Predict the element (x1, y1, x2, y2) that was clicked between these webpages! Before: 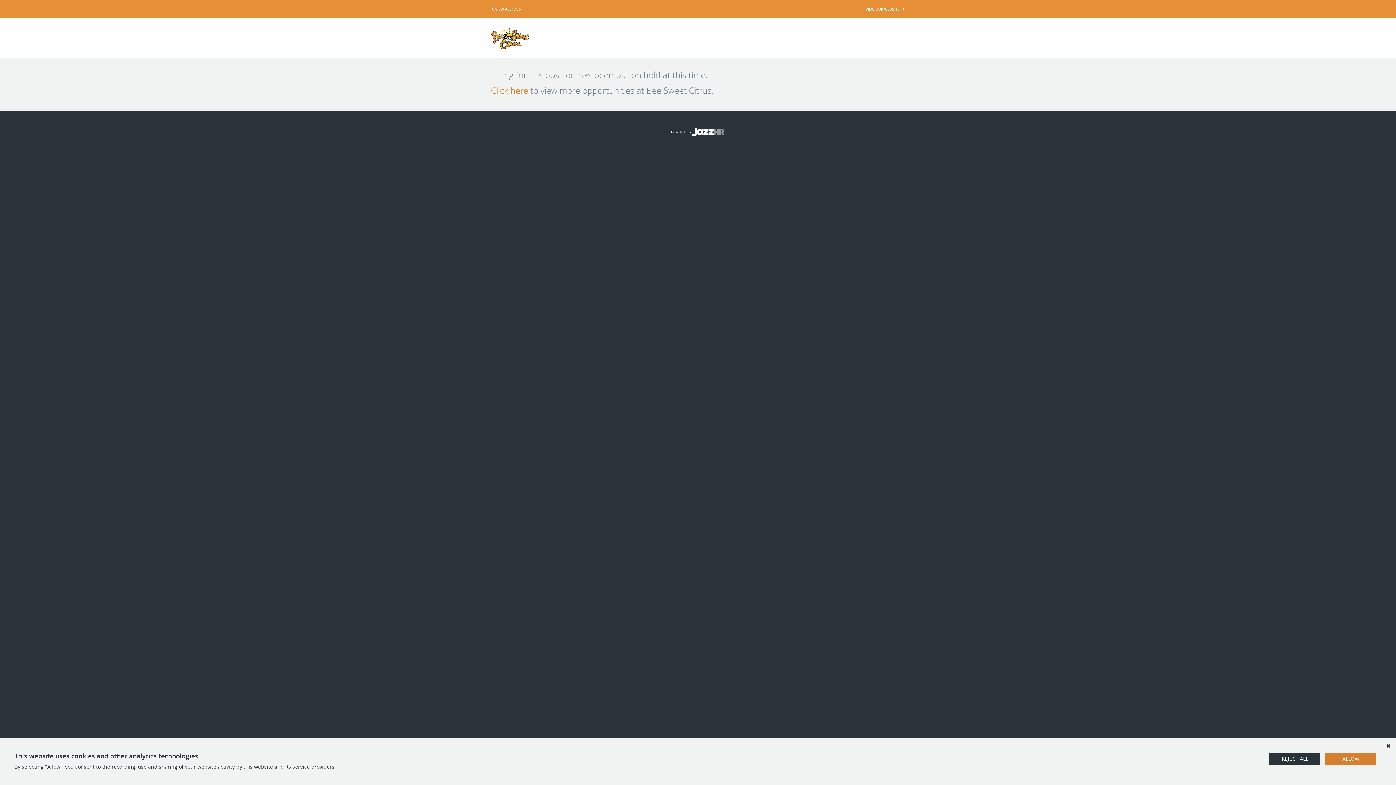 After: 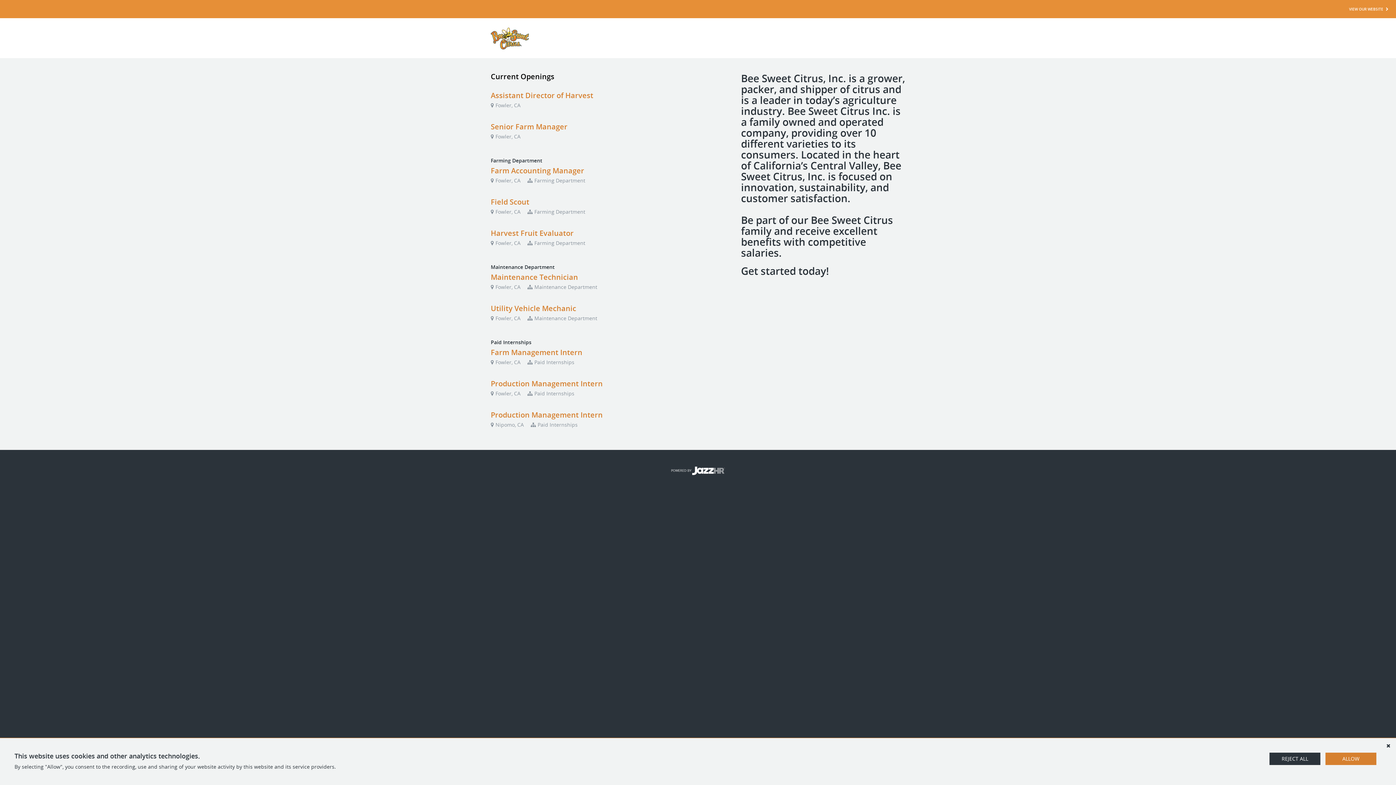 Action: bbox: (490, 84, 528, 96) label: Click here